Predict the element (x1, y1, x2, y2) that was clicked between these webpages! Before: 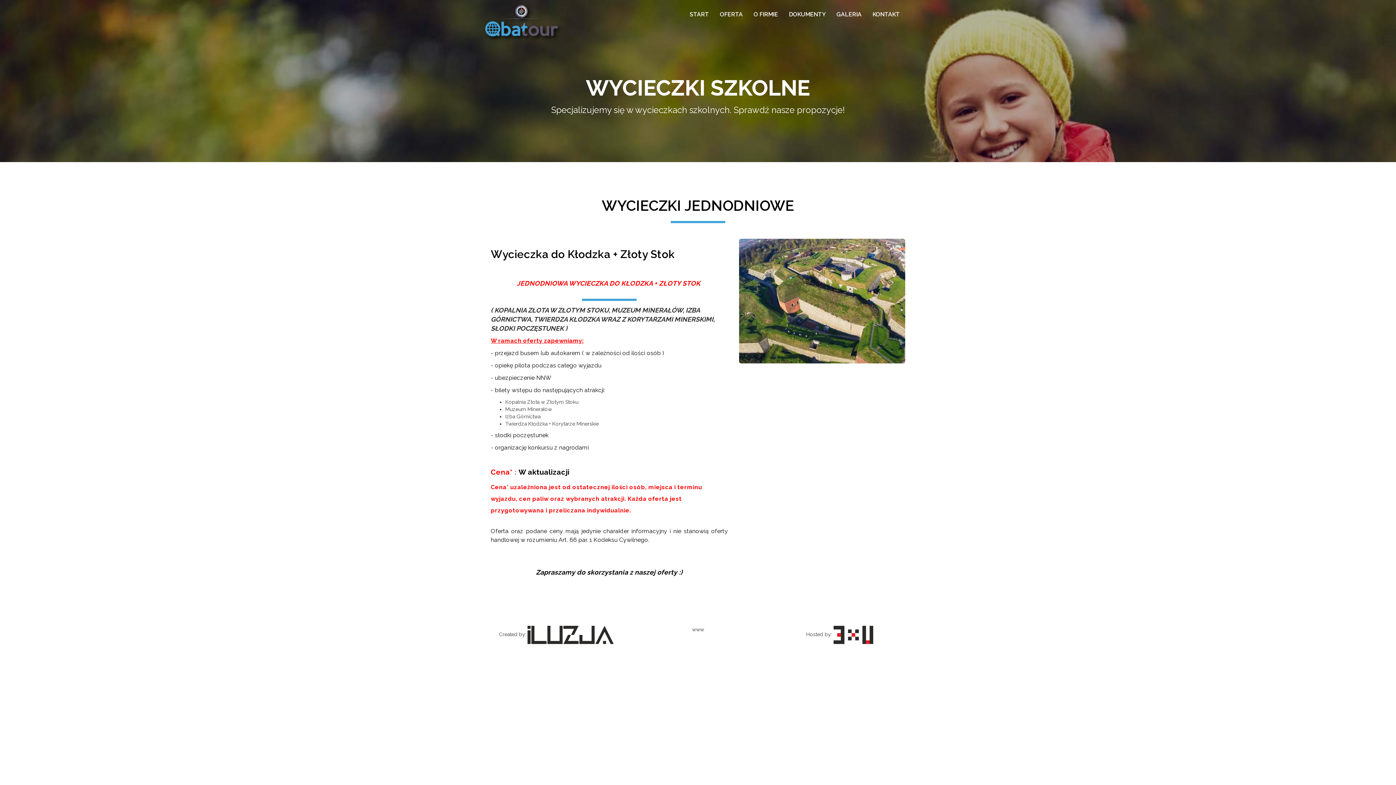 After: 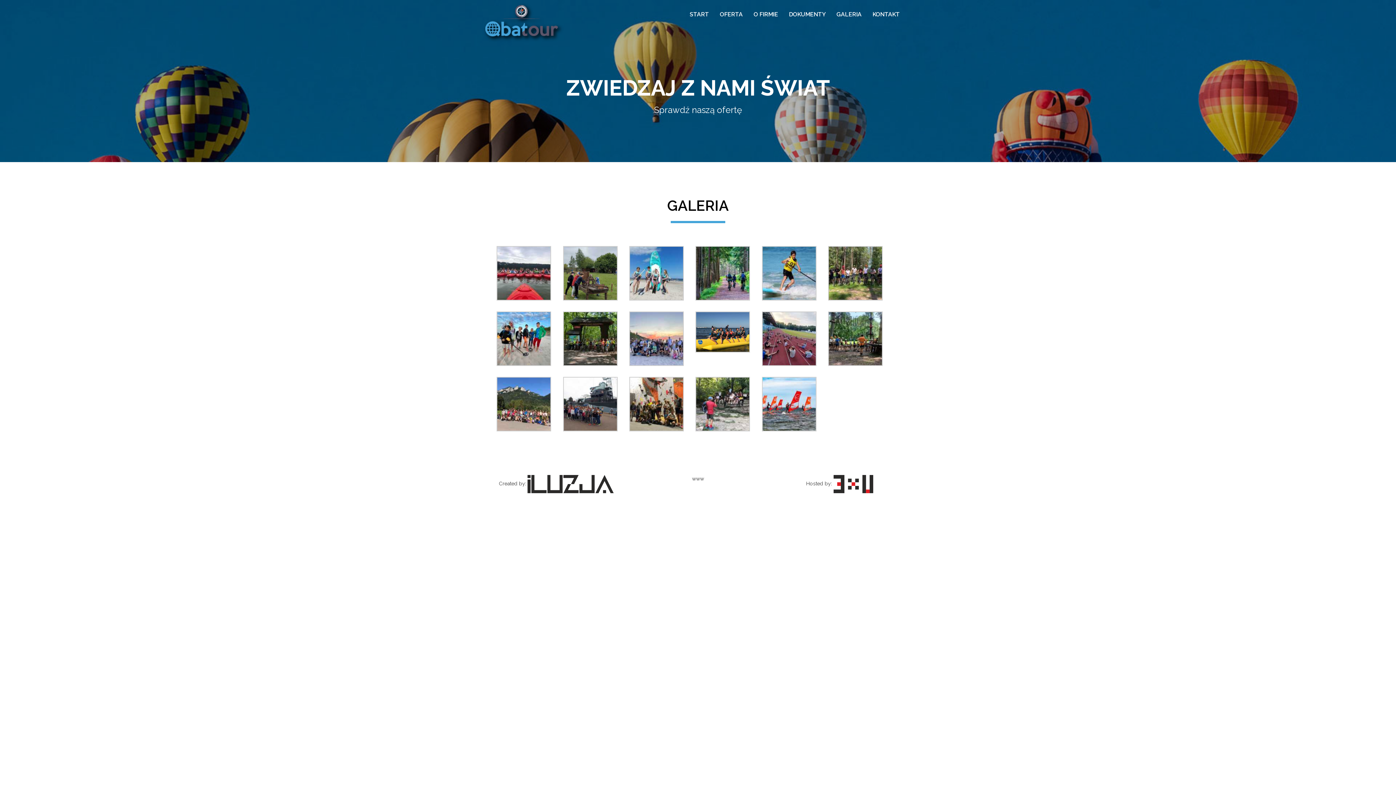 Action: label: GALERIA bbox: (831, 5, 867, 23)